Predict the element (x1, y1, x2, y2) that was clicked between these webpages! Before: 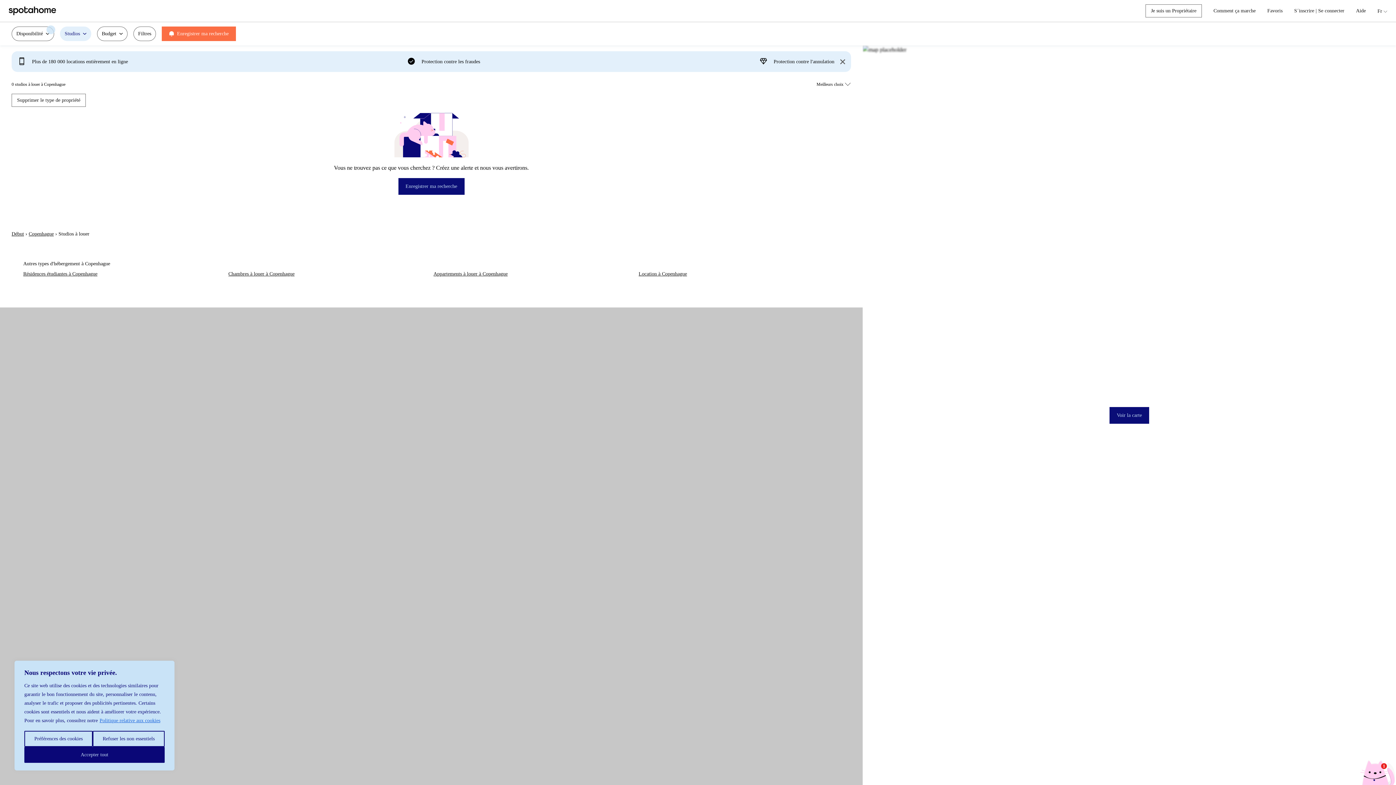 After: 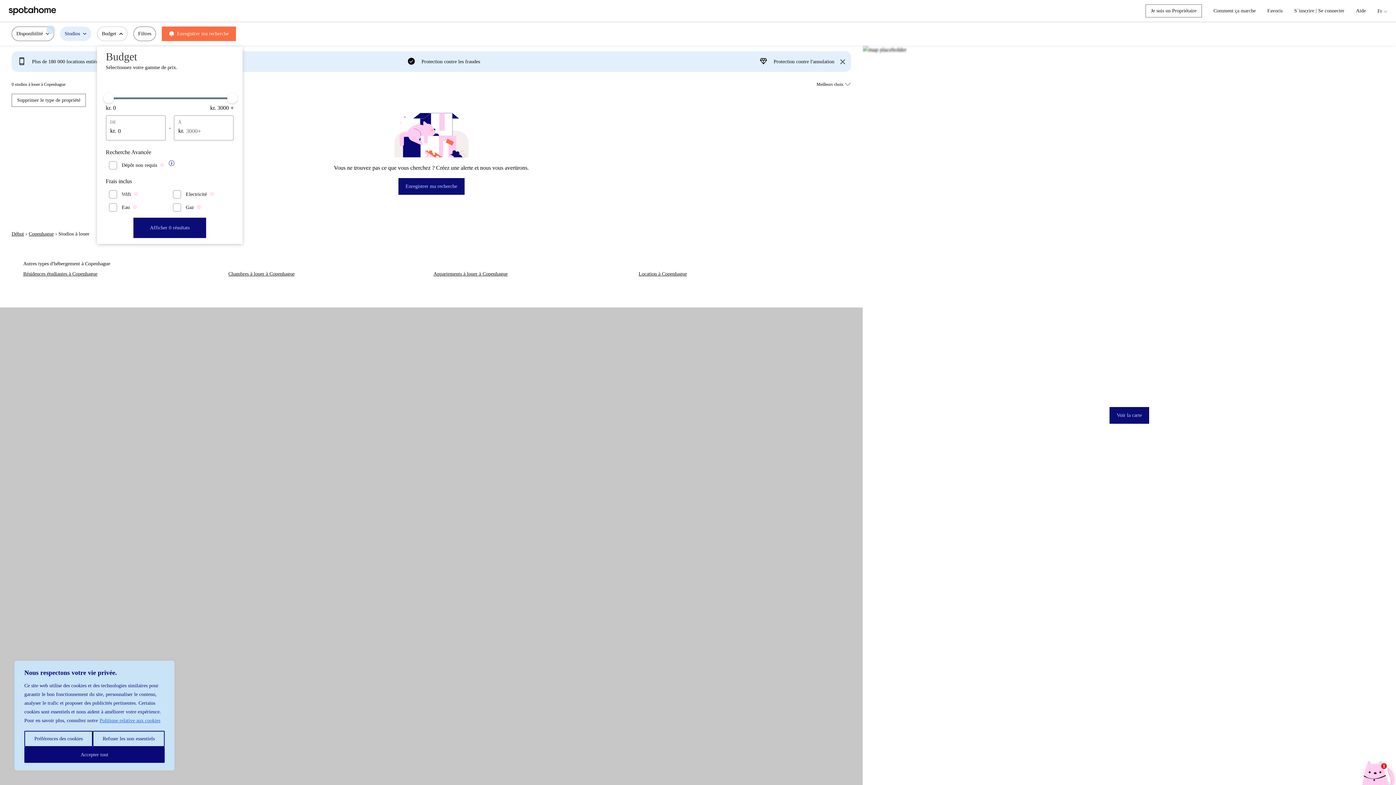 Action: label: Budget bbox: (97, 26, 127, 41)